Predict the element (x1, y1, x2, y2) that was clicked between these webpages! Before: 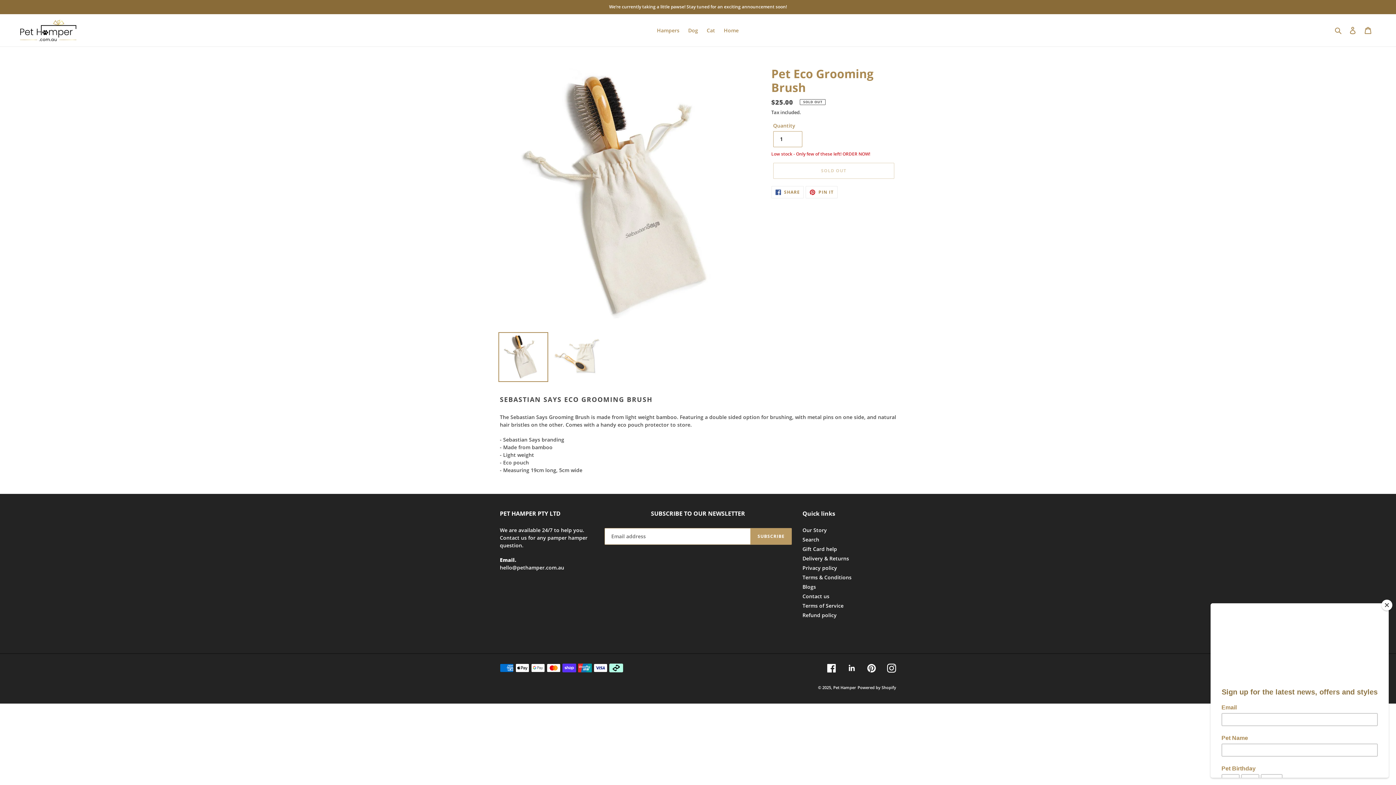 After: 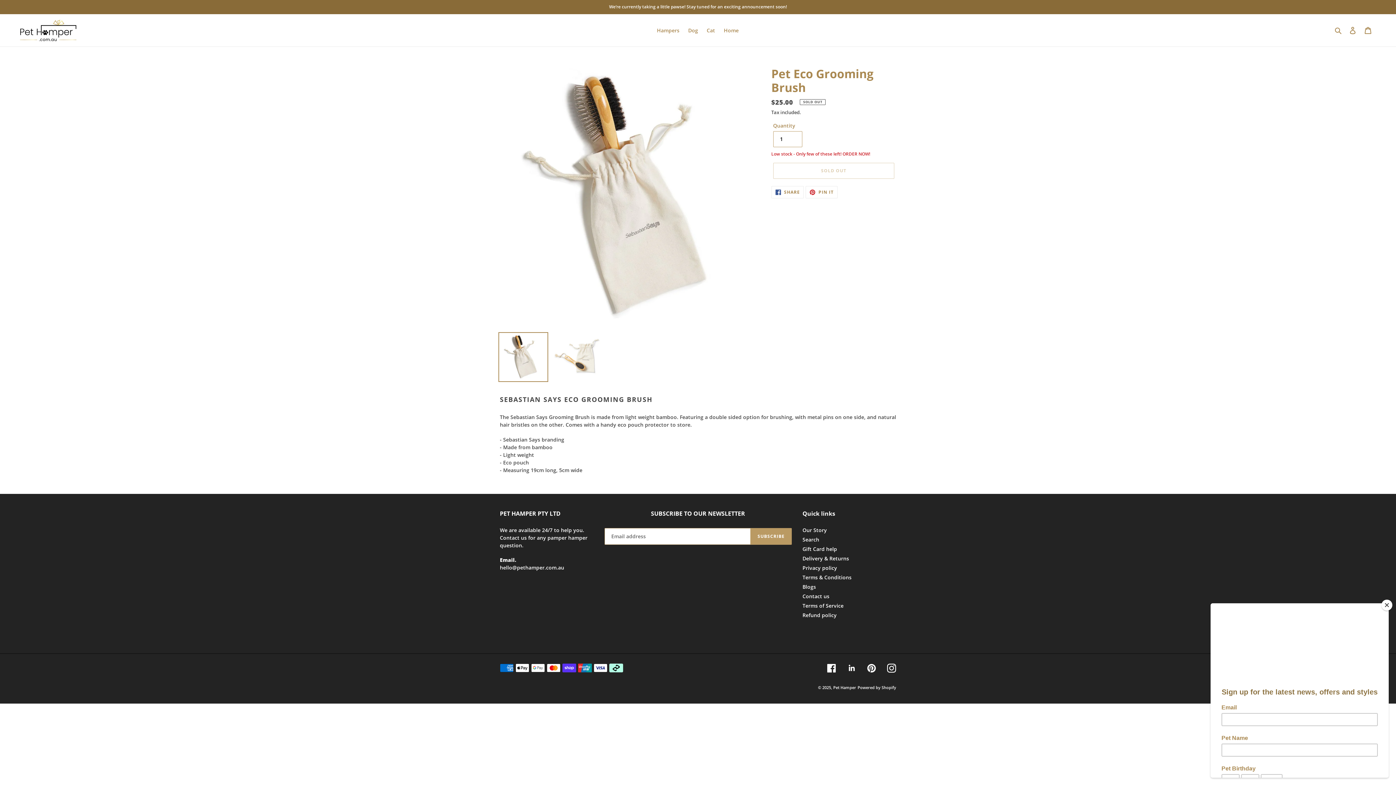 Action: bbox: (498, 332, 548, 382)